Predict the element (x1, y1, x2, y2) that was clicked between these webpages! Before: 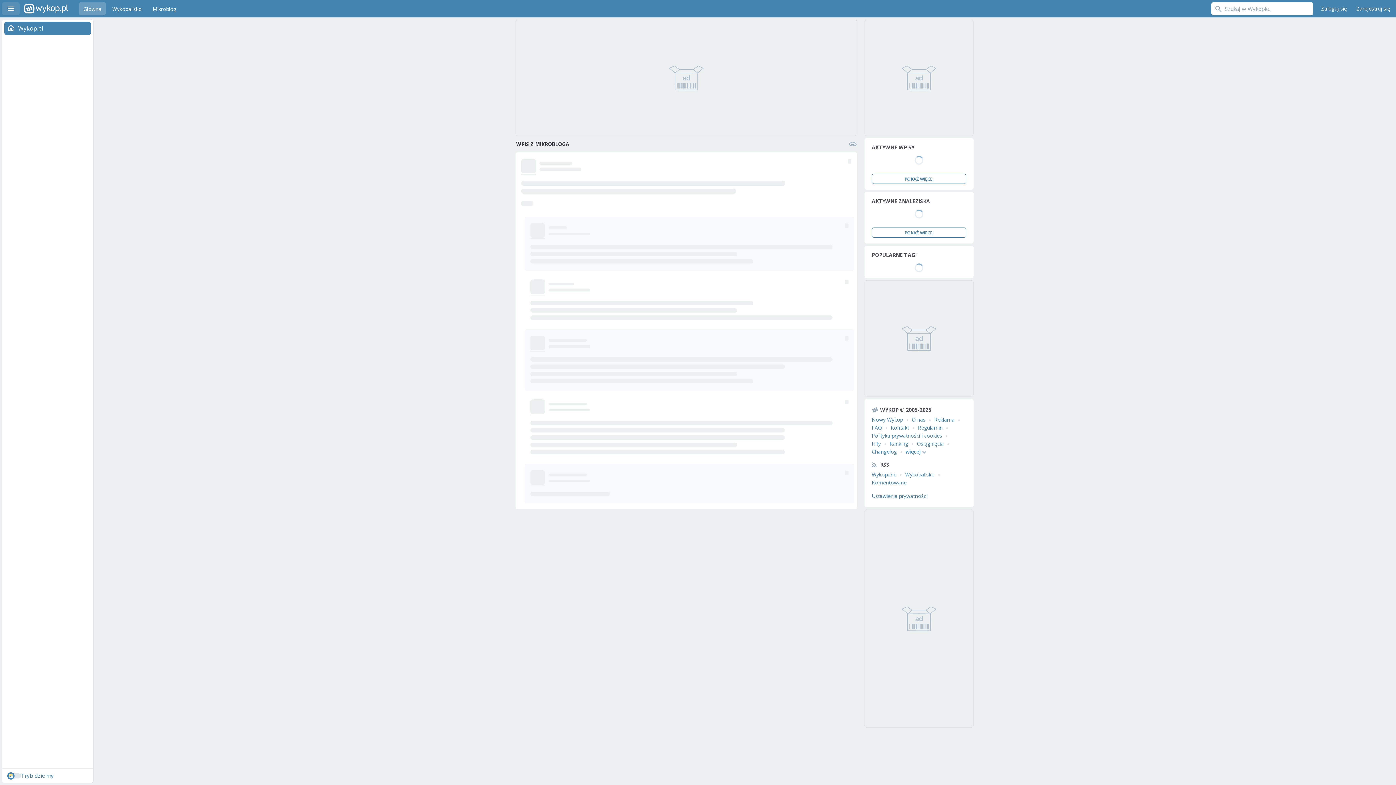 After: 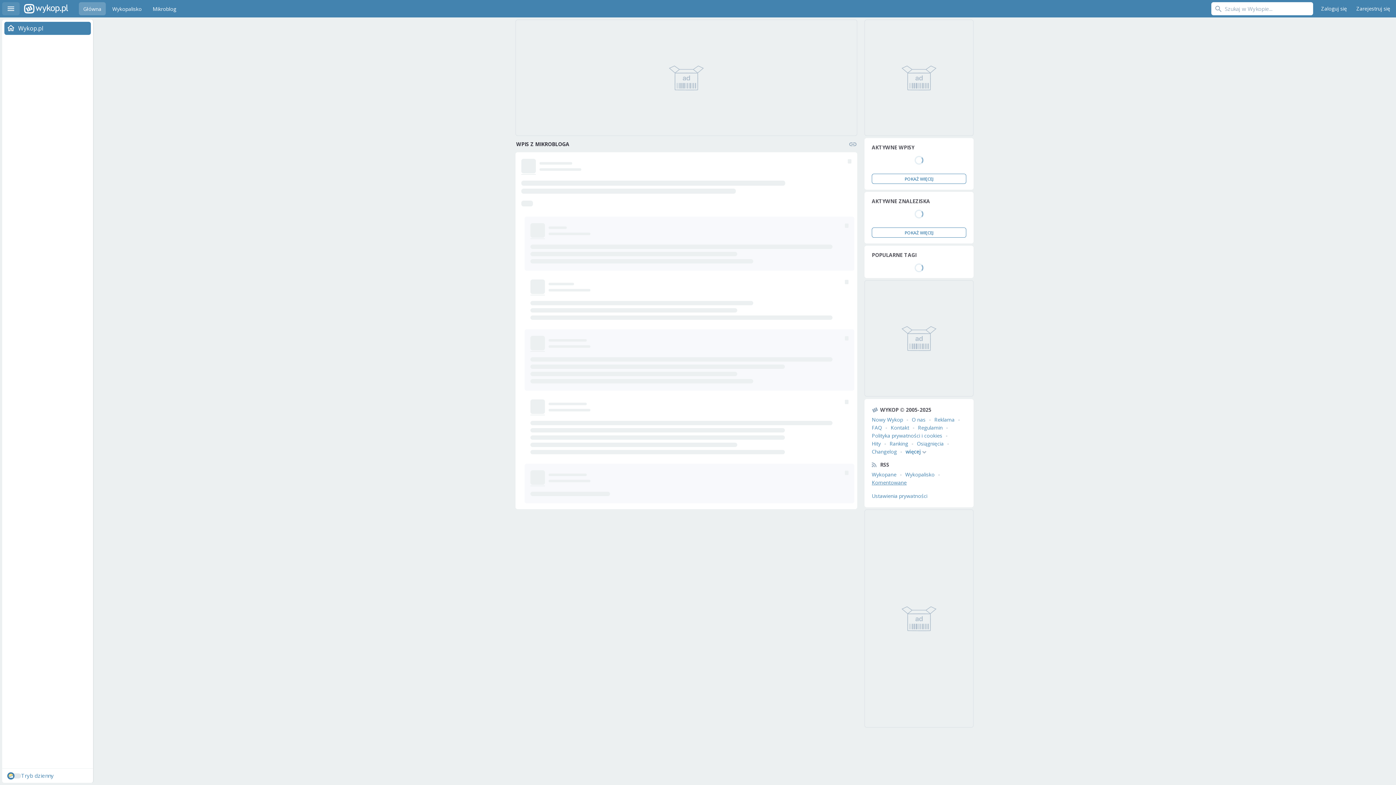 Action: bbox: (872, 479, 906, 486) label: Komentowane